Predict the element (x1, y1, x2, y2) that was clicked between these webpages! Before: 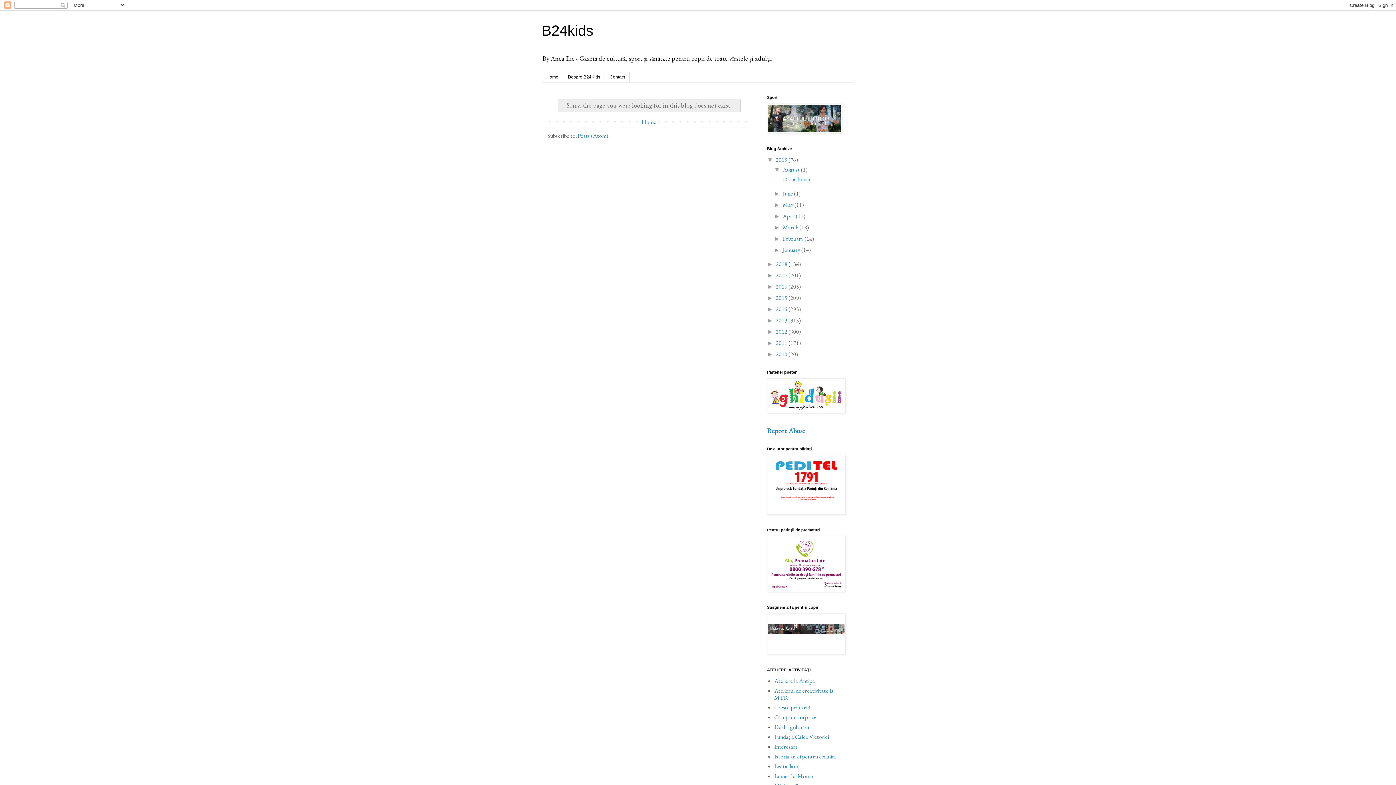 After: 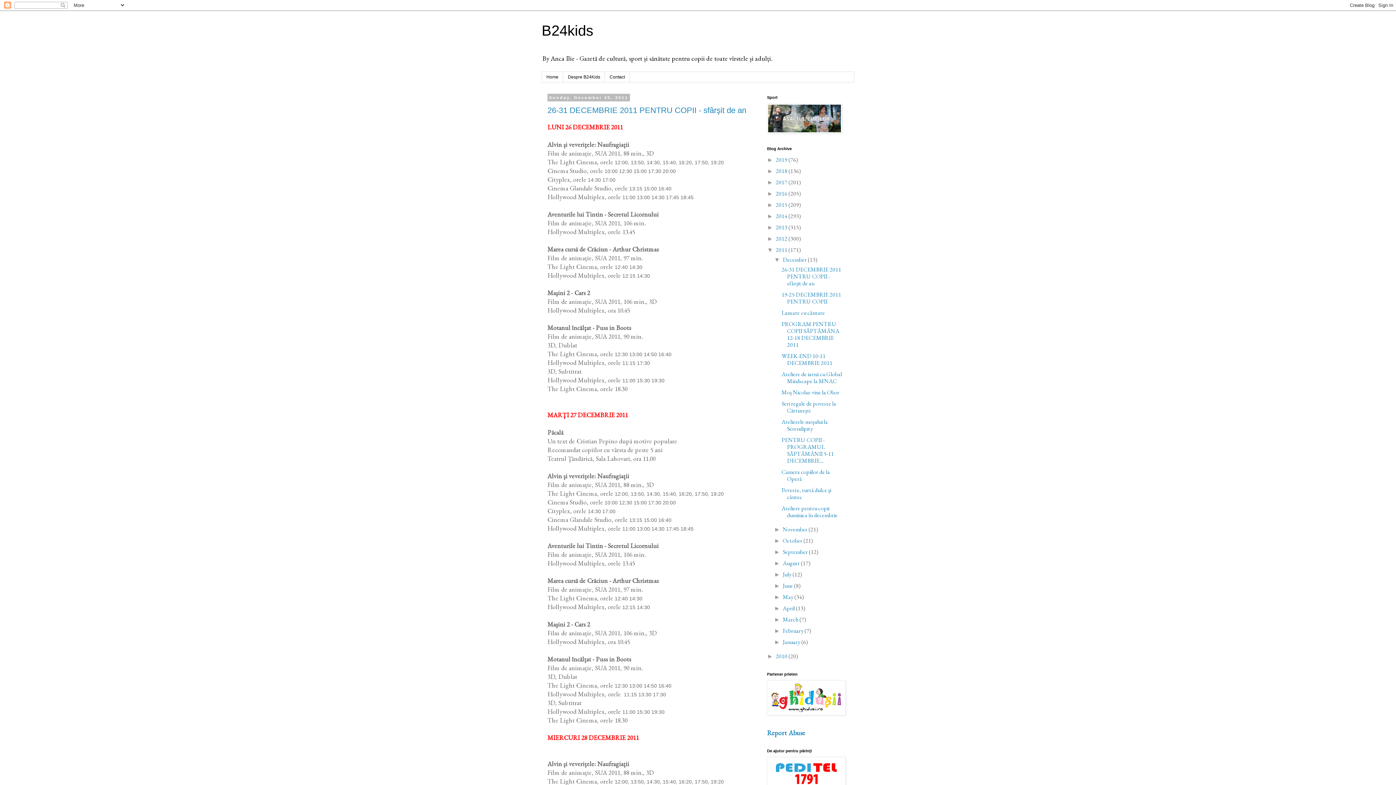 Action: bbox: (776, 339, 788, 347) label: 2011 